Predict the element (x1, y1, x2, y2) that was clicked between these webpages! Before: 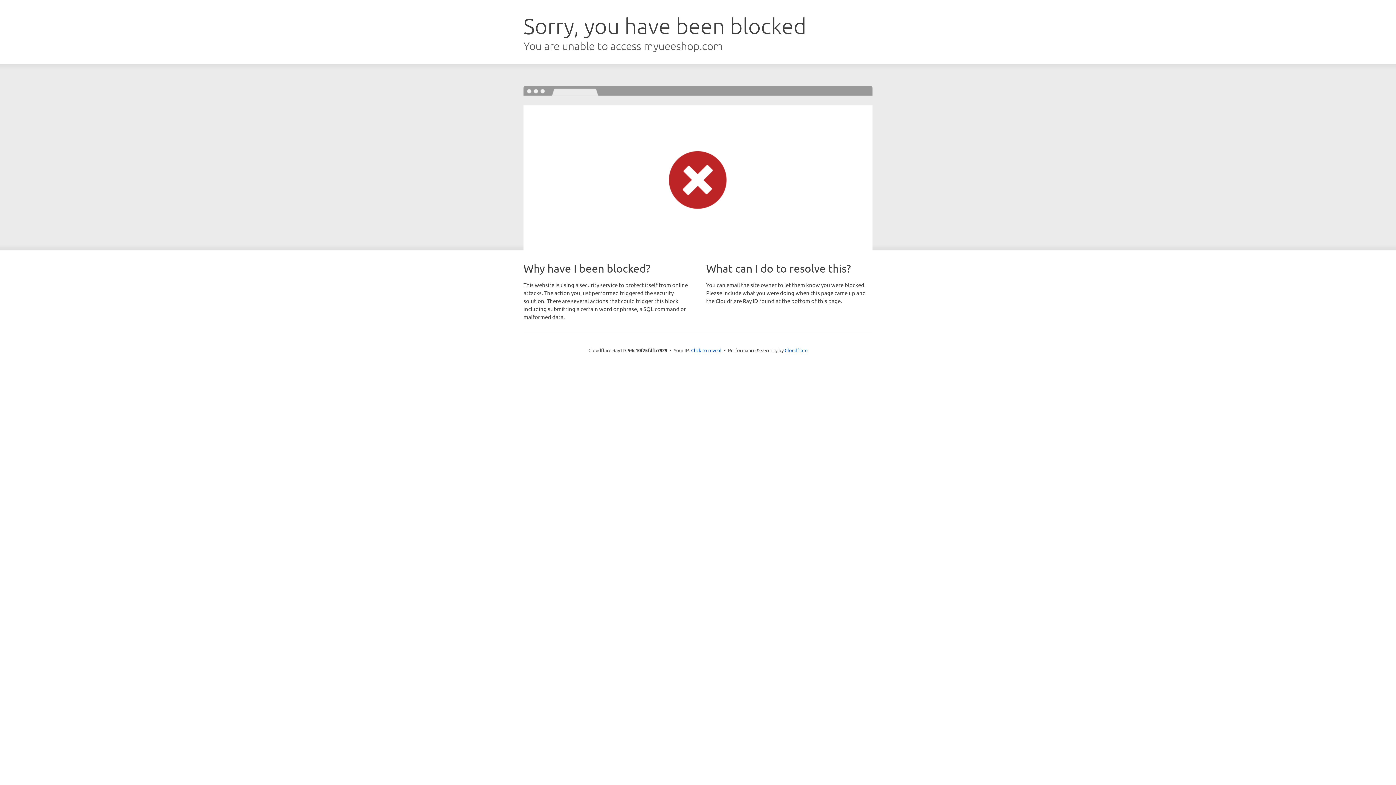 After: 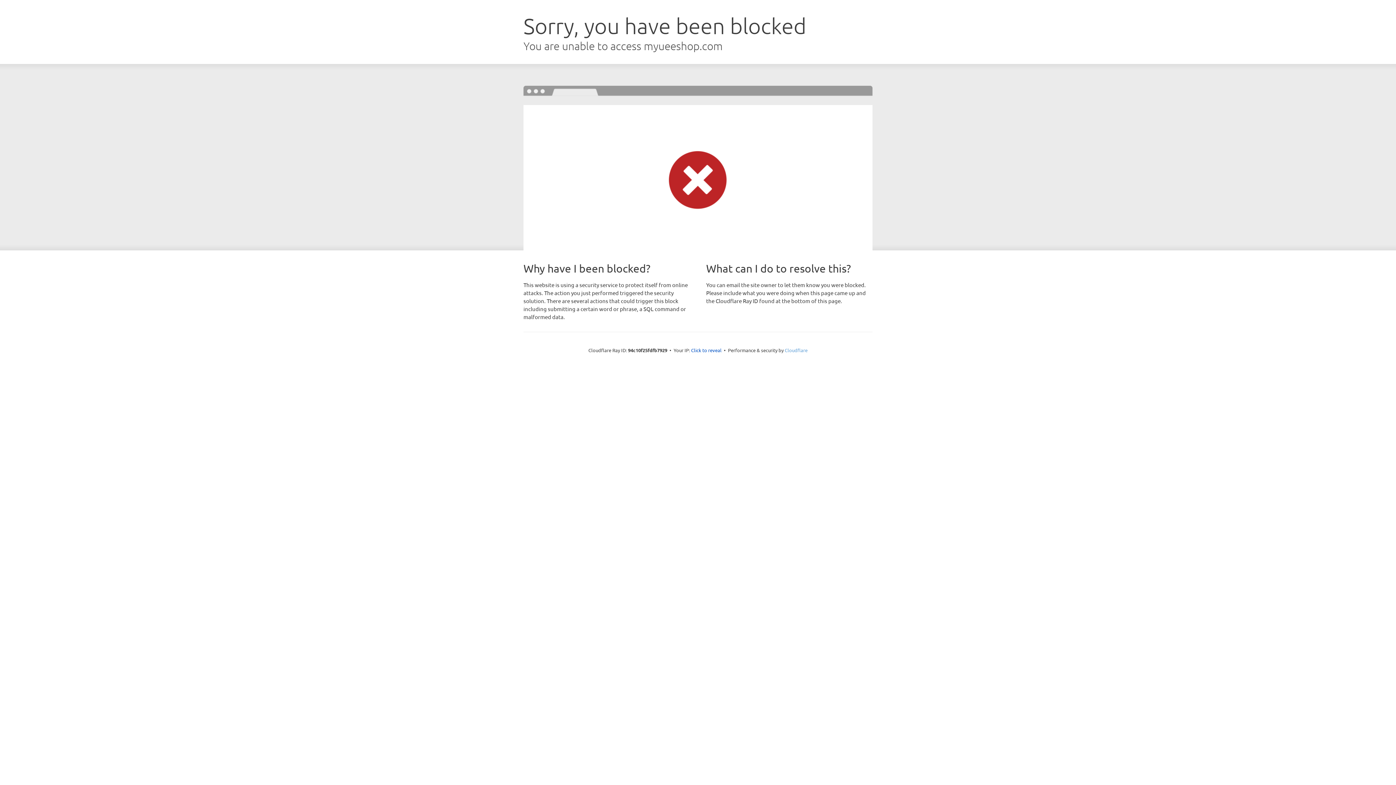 Action: bbox: (784, 347, 807, 353) label: Cloudflare